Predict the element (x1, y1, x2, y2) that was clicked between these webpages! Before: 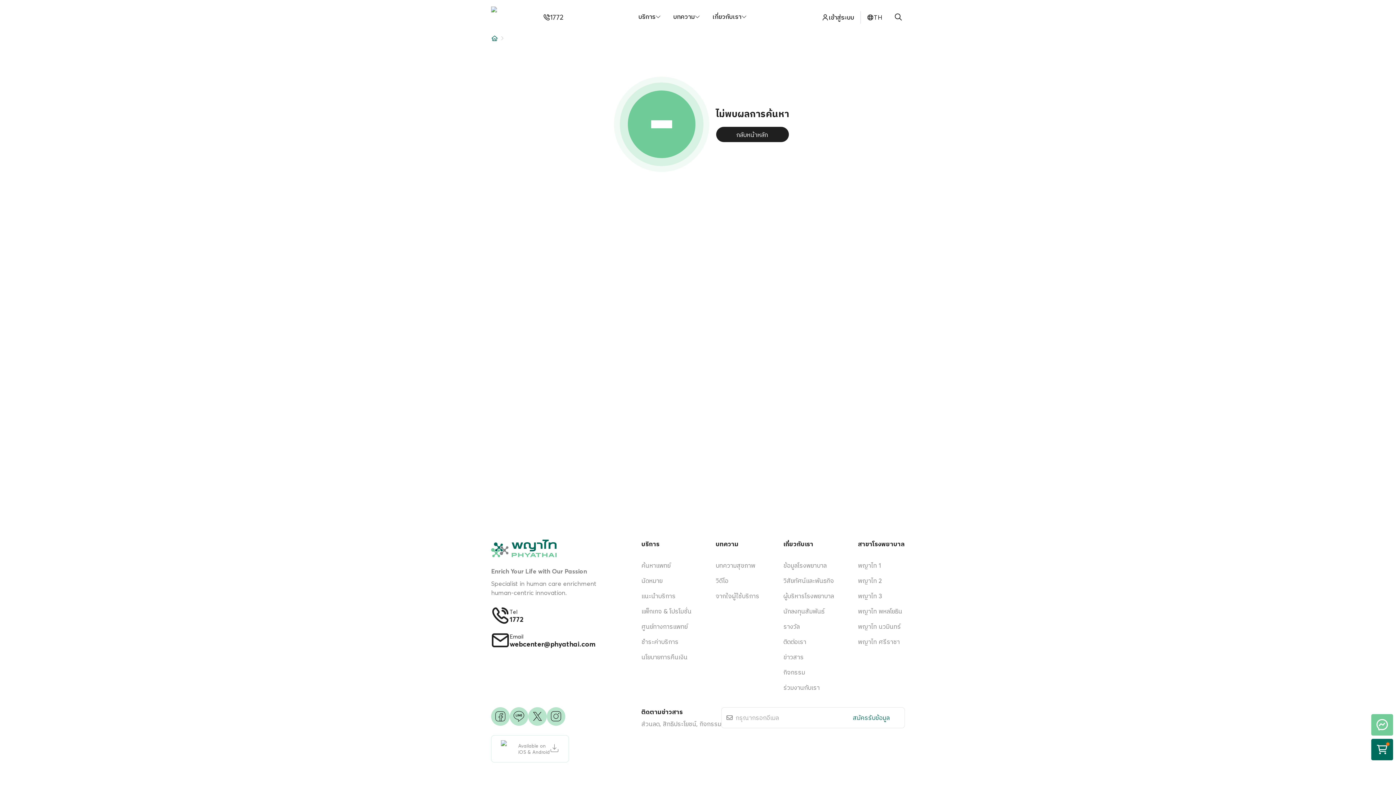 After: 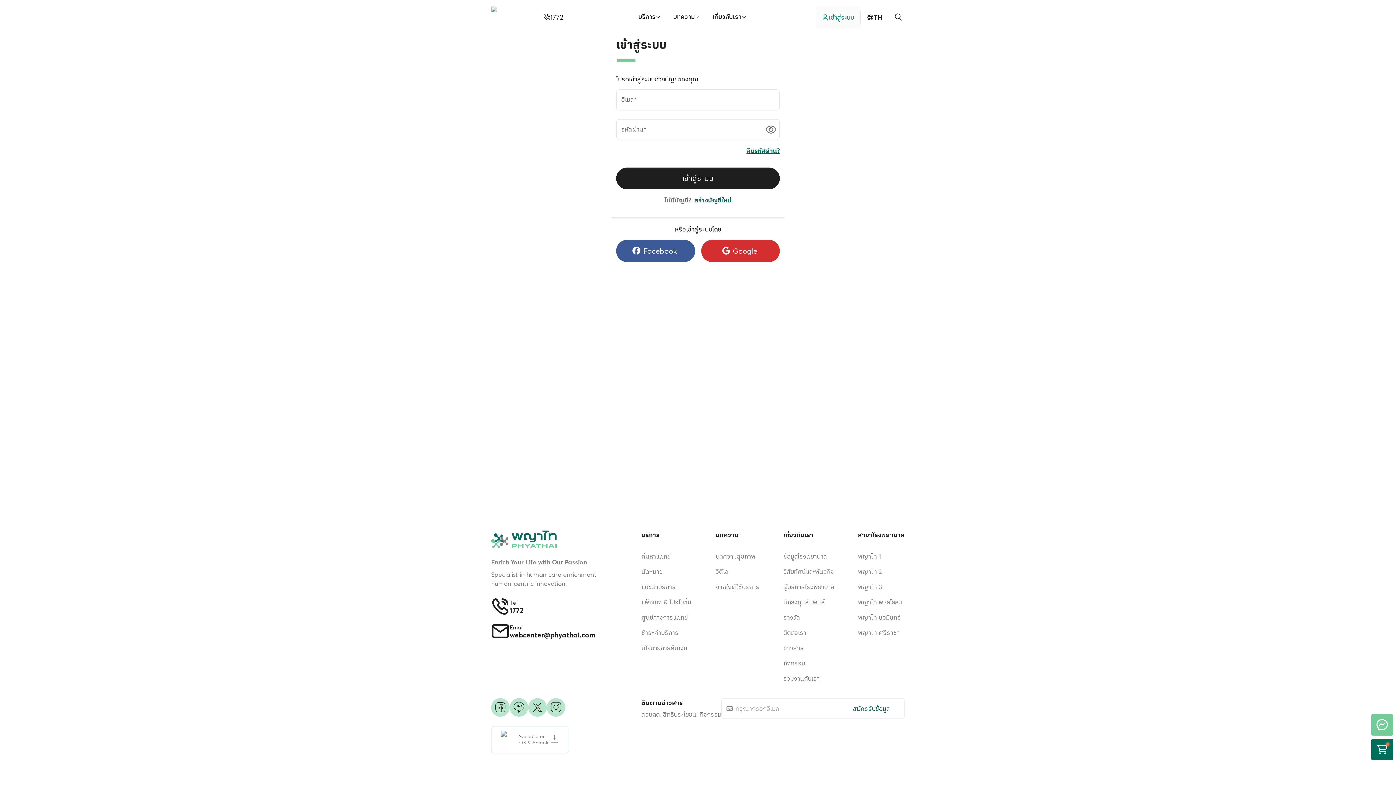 Action: label: เข้าสู่ระบบ bbox: (815, 5, 860, 28)